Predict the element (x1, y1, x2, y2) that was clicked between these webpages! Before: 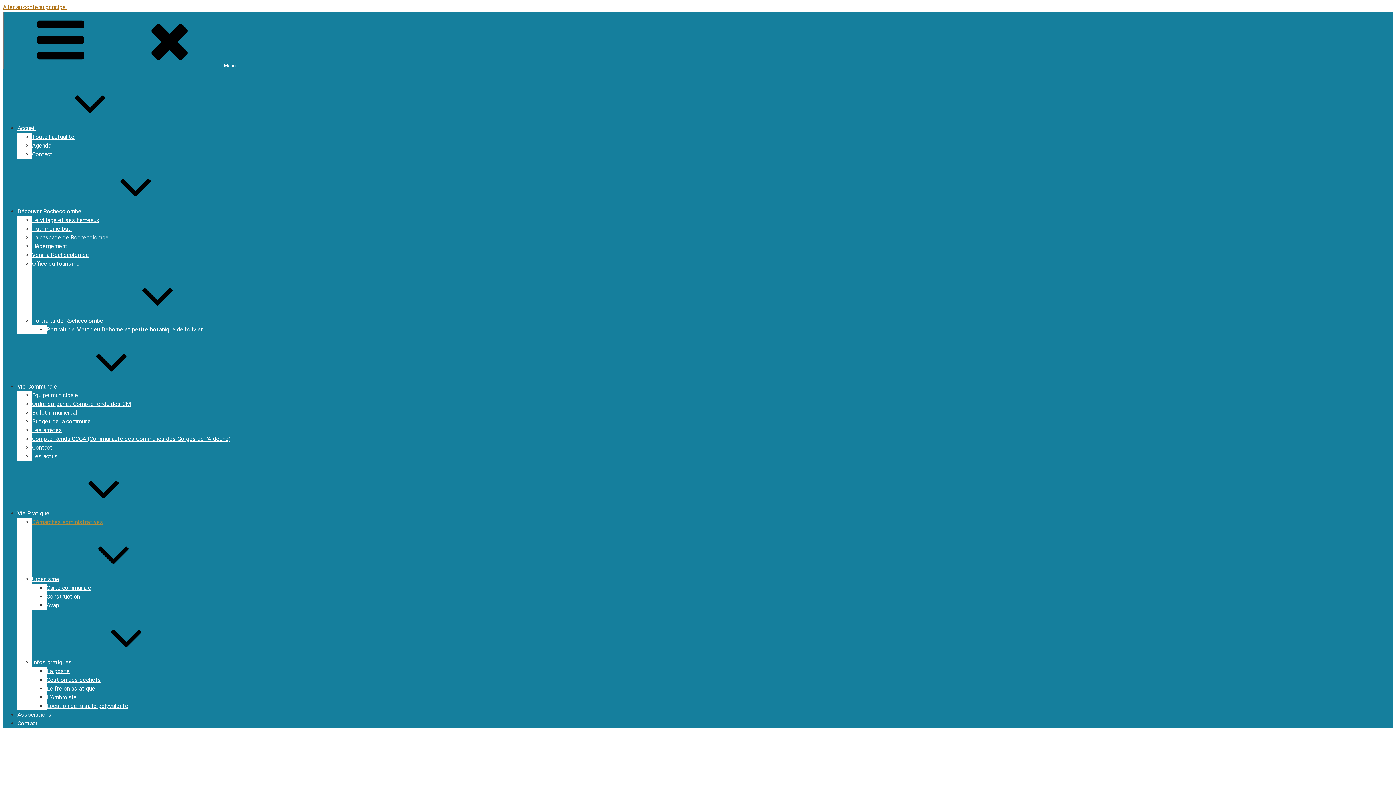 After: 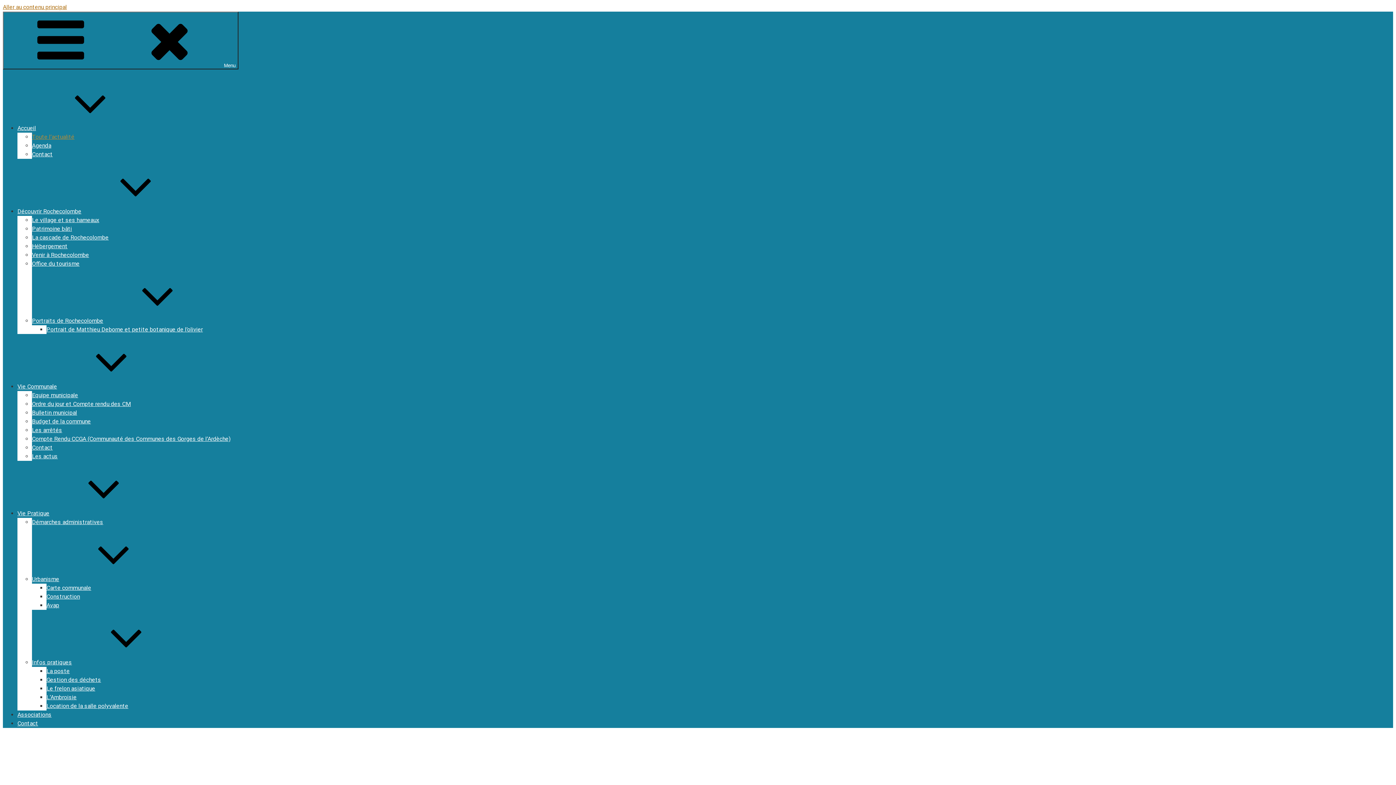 Action: label: Toute l’actualité bbox: (32, 133, 74, 140)